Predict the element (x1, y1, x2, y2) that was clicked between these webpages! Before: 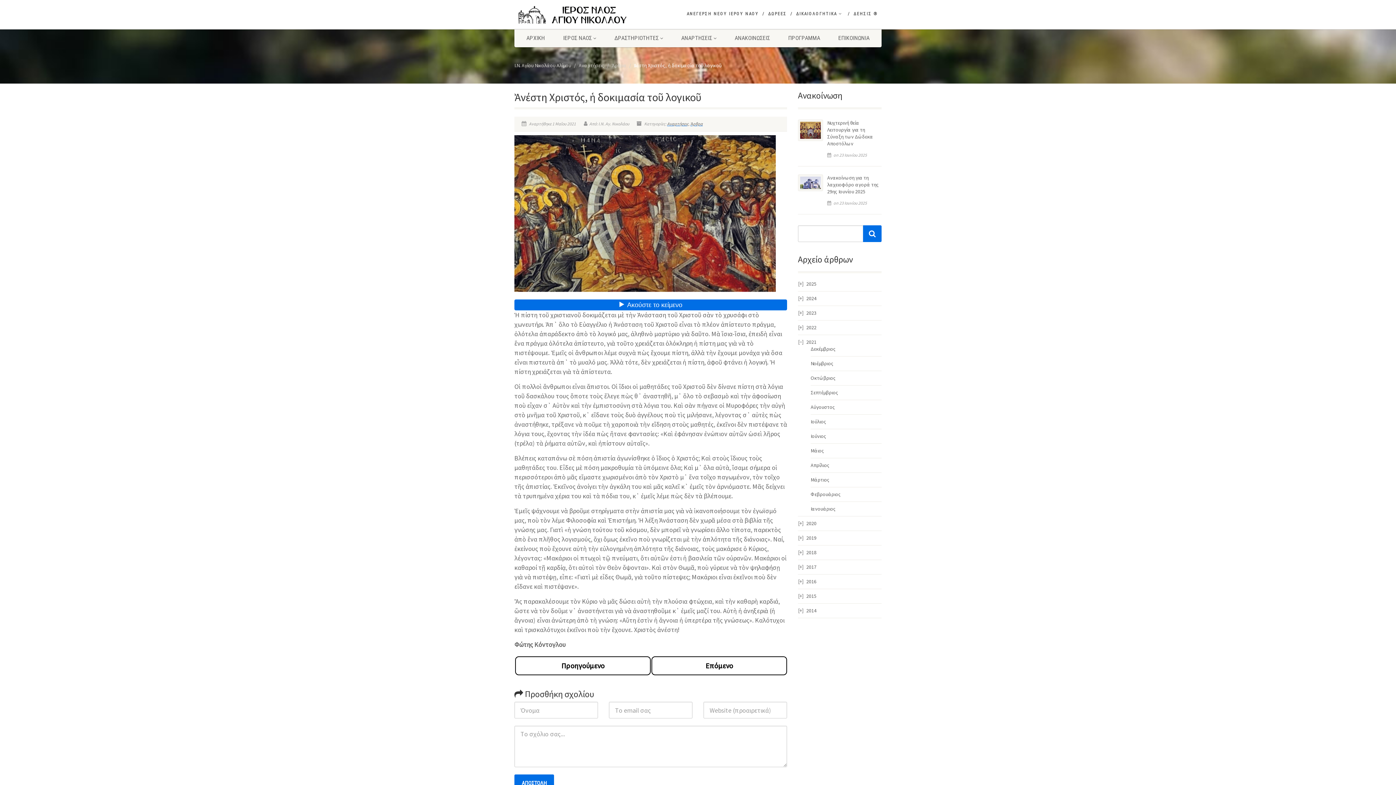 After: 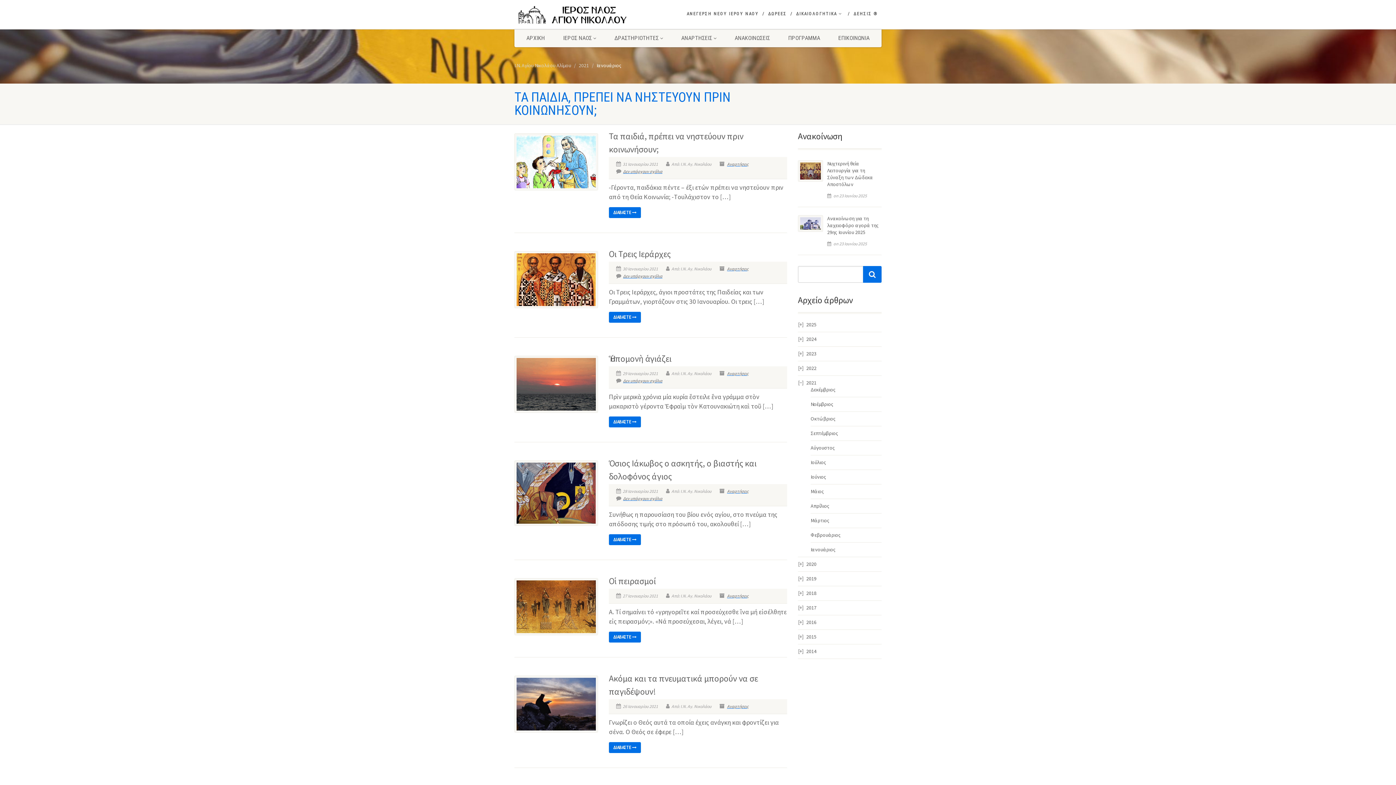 Action: label: Ιανουάριος bbox: (810, 505, 836, 512)